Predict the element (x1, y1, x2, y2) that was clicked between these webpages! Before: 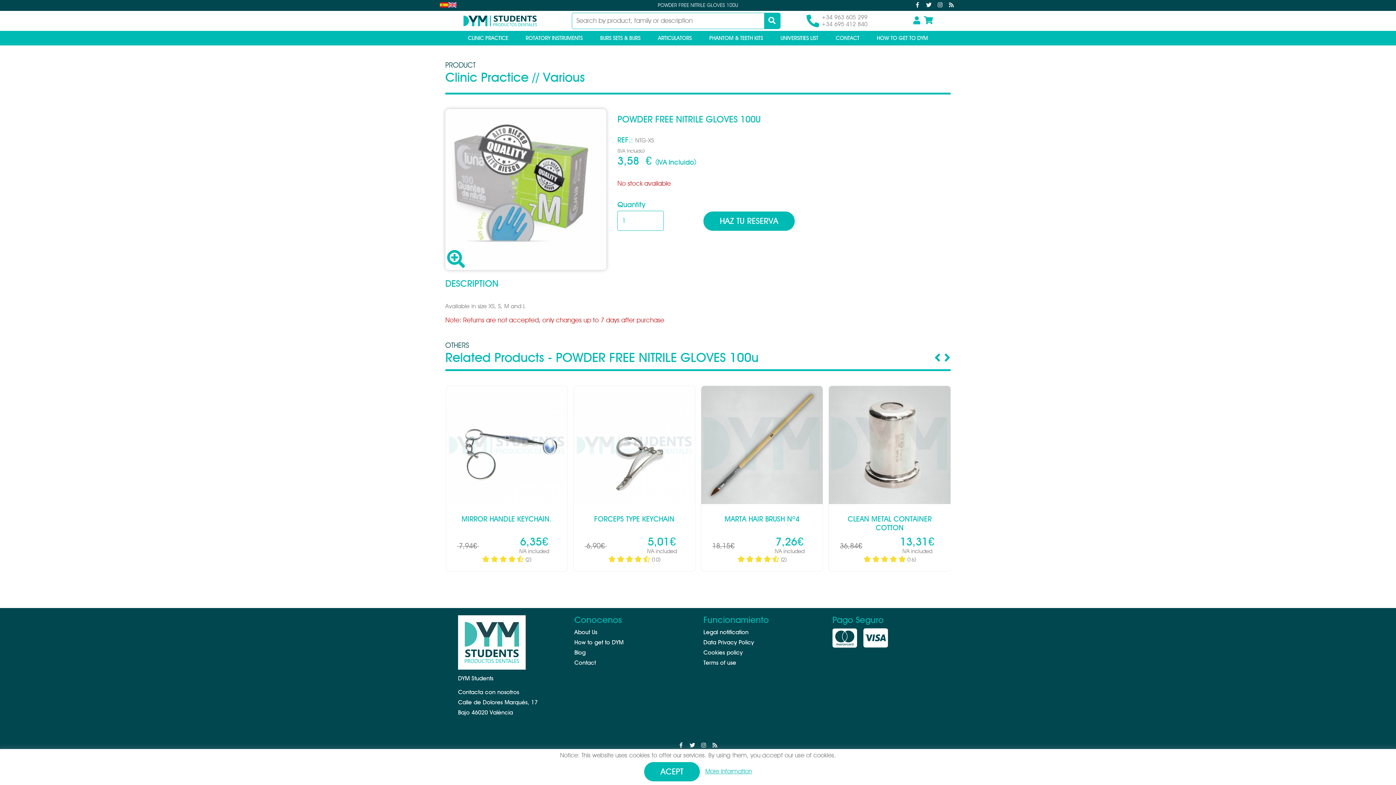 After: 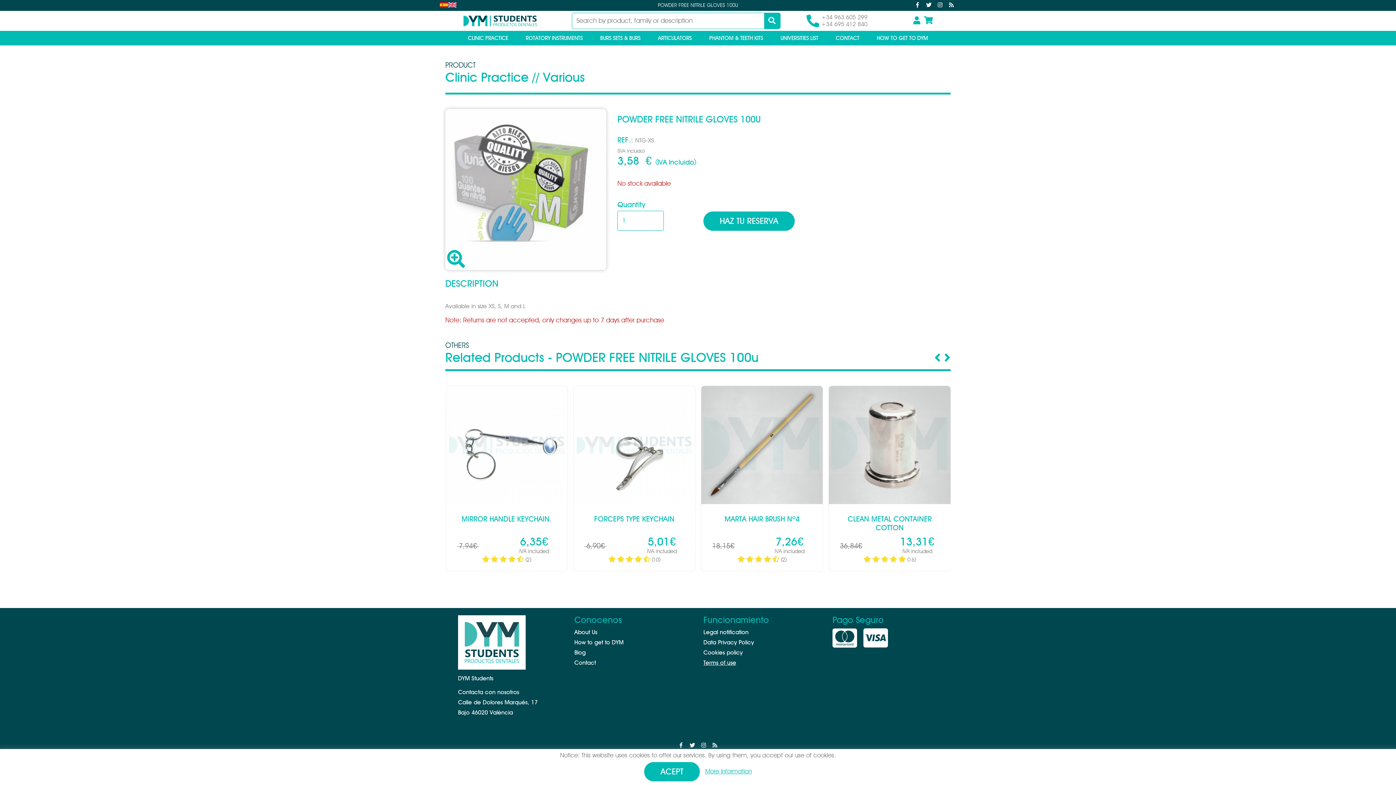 Action: label: Terms of use bbox: (703, 660, 736, 666)